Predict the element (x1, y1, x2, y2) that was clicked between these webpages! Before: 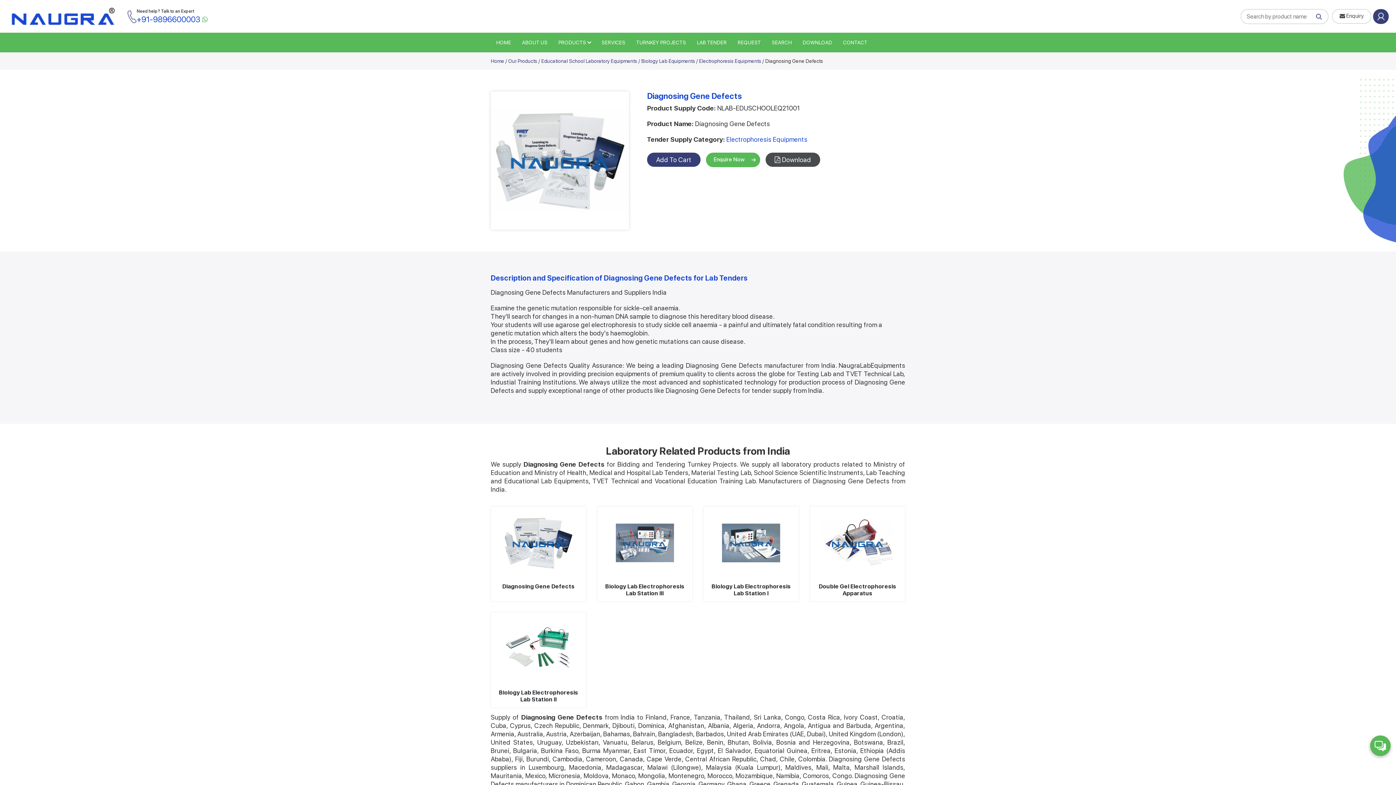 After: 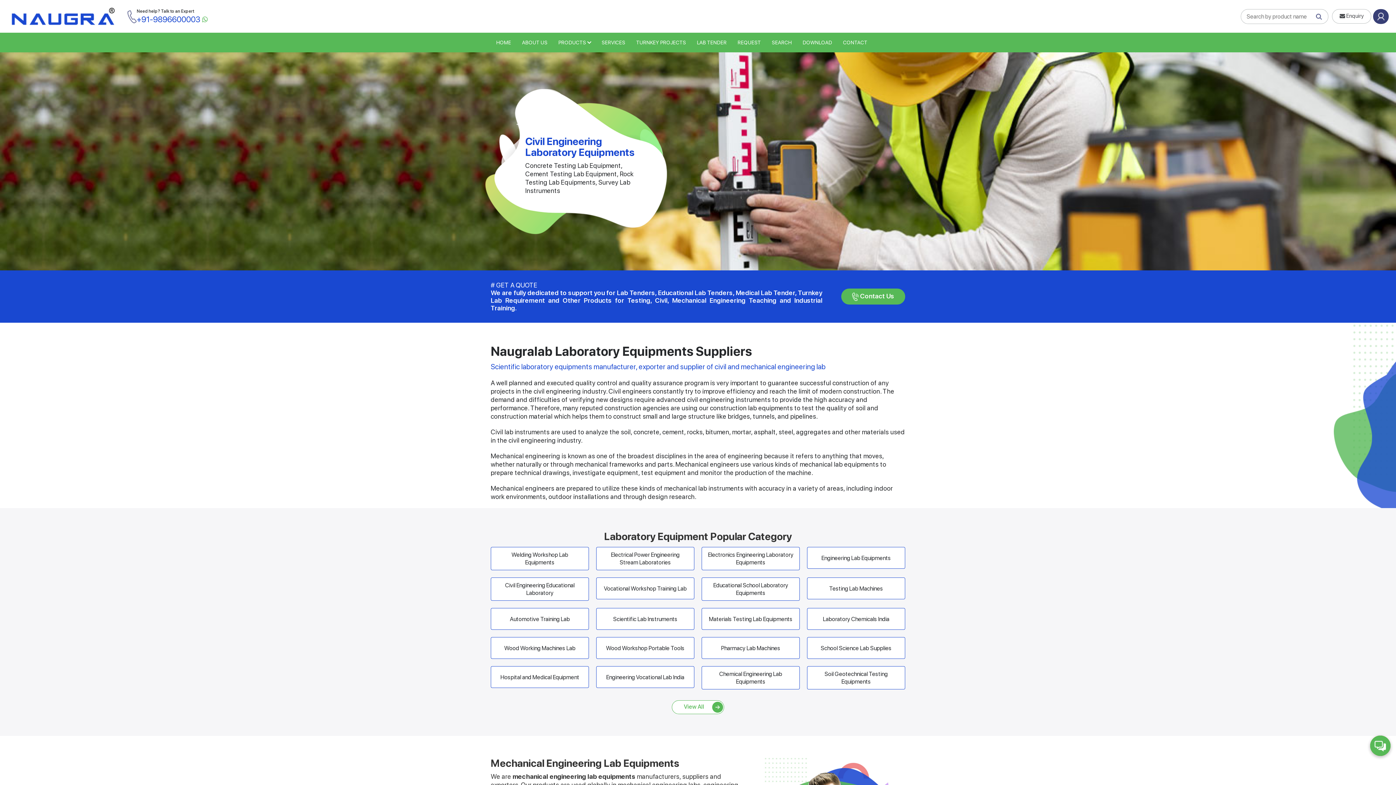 Action: bbox: (10, 7, 116, 25)